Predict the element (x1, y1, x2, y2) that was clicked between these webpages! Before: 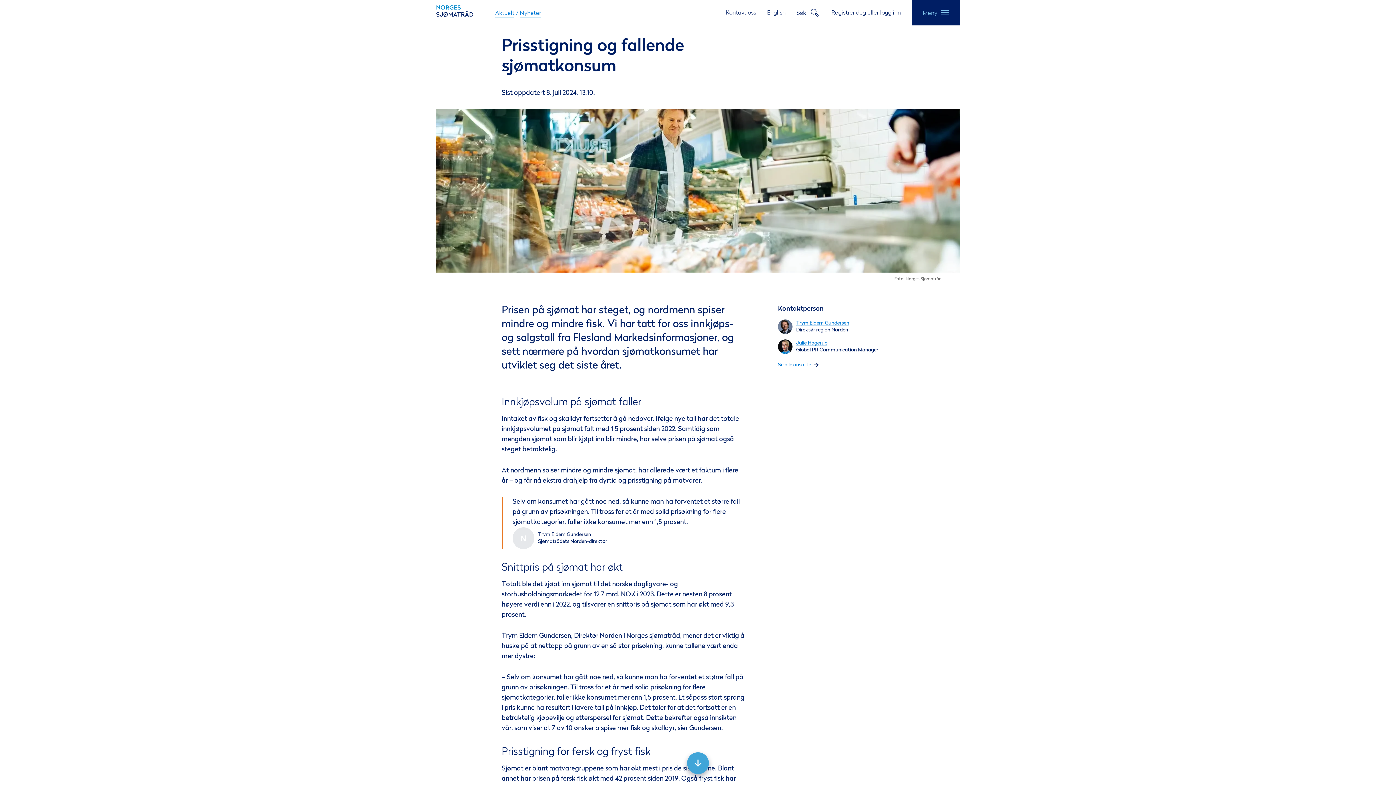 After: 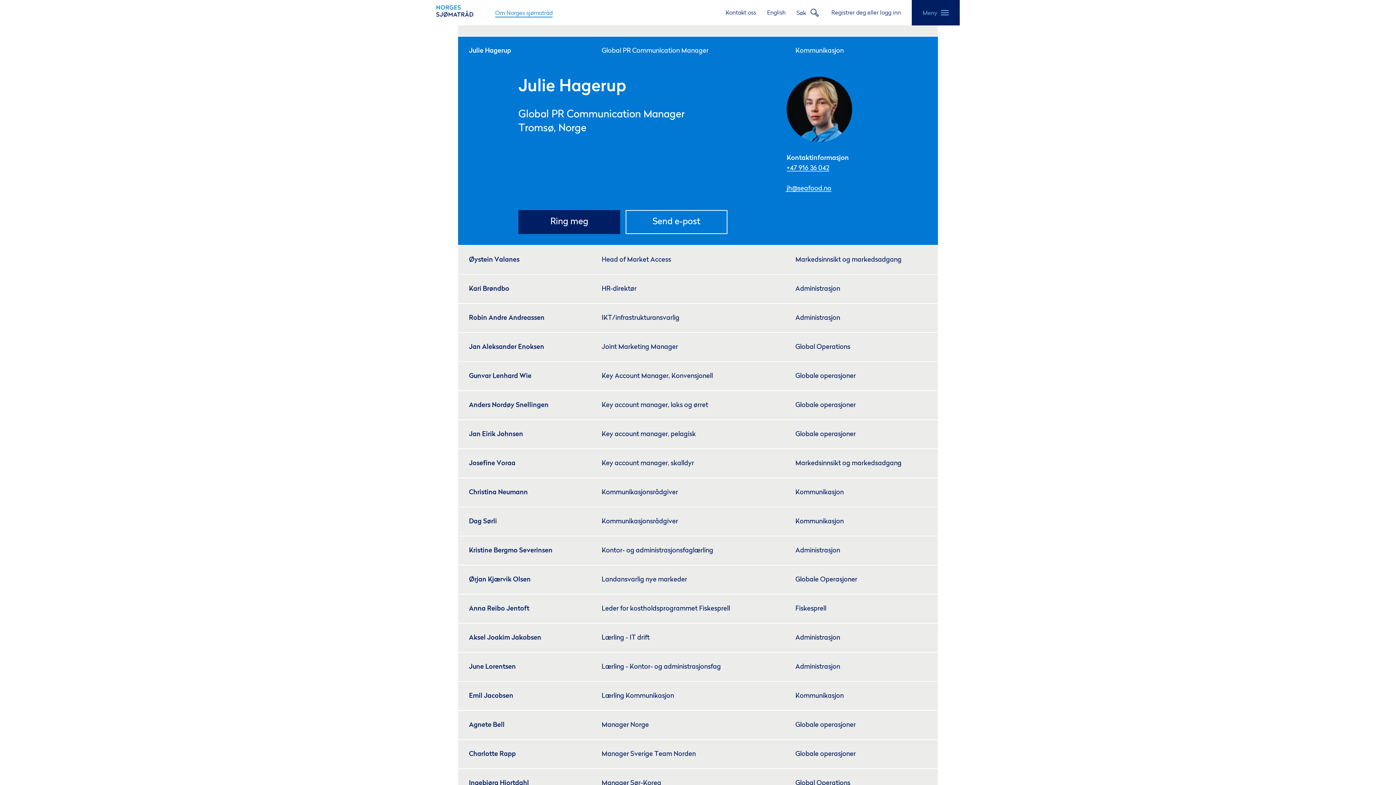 Action: label: Julie Hagerup bbox: (796, 340, 827, 345)